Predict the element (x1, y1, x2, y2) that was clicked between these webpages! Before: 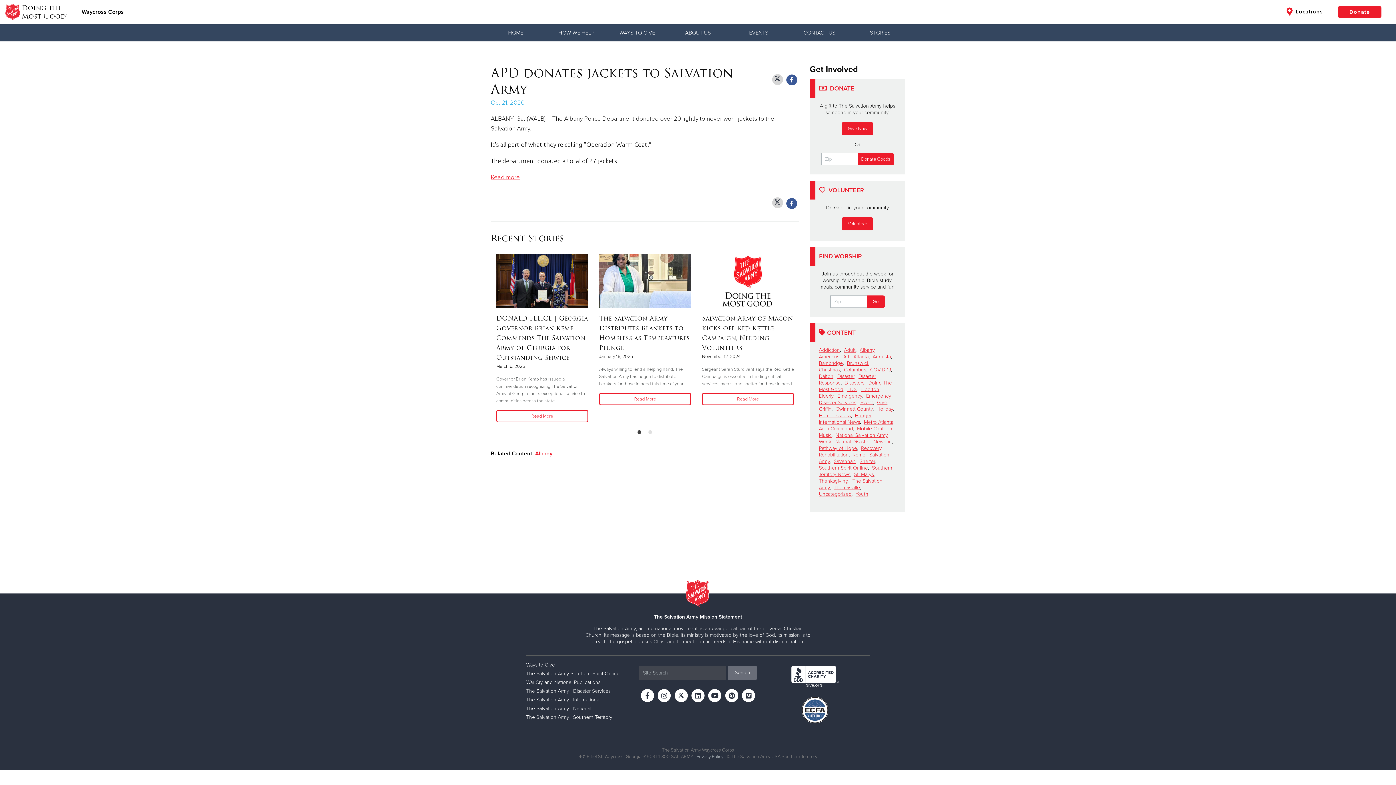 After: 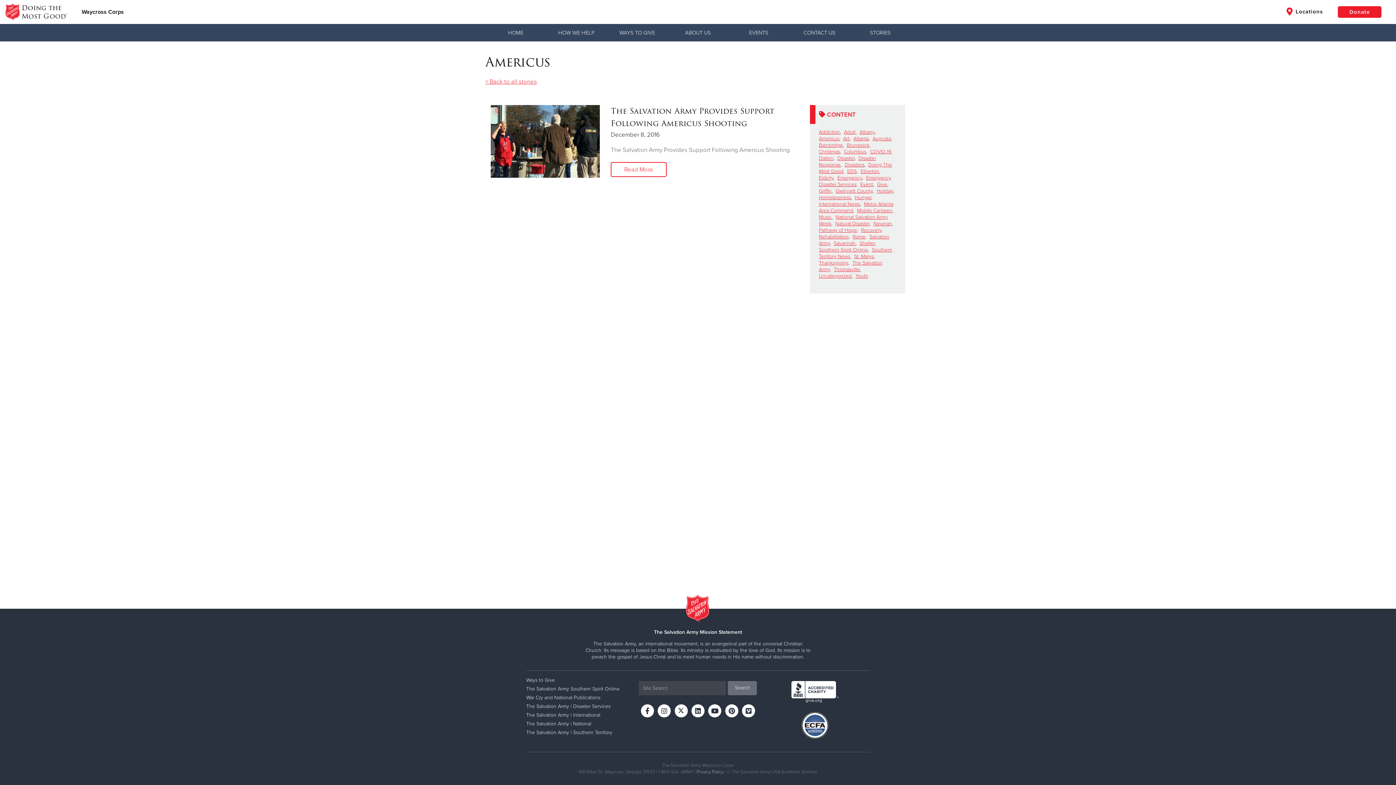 Action: label: Americus bbox: (819, 353, 839, 359)